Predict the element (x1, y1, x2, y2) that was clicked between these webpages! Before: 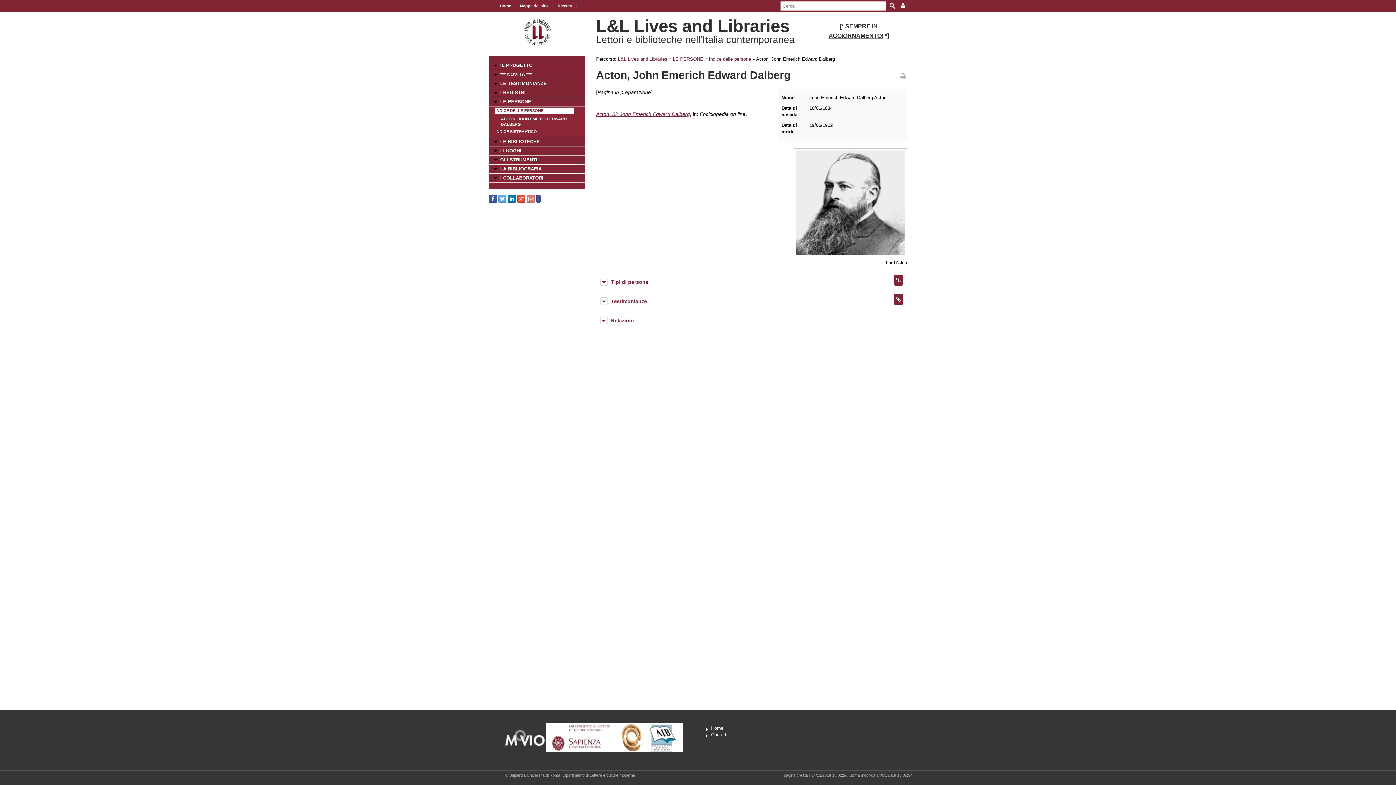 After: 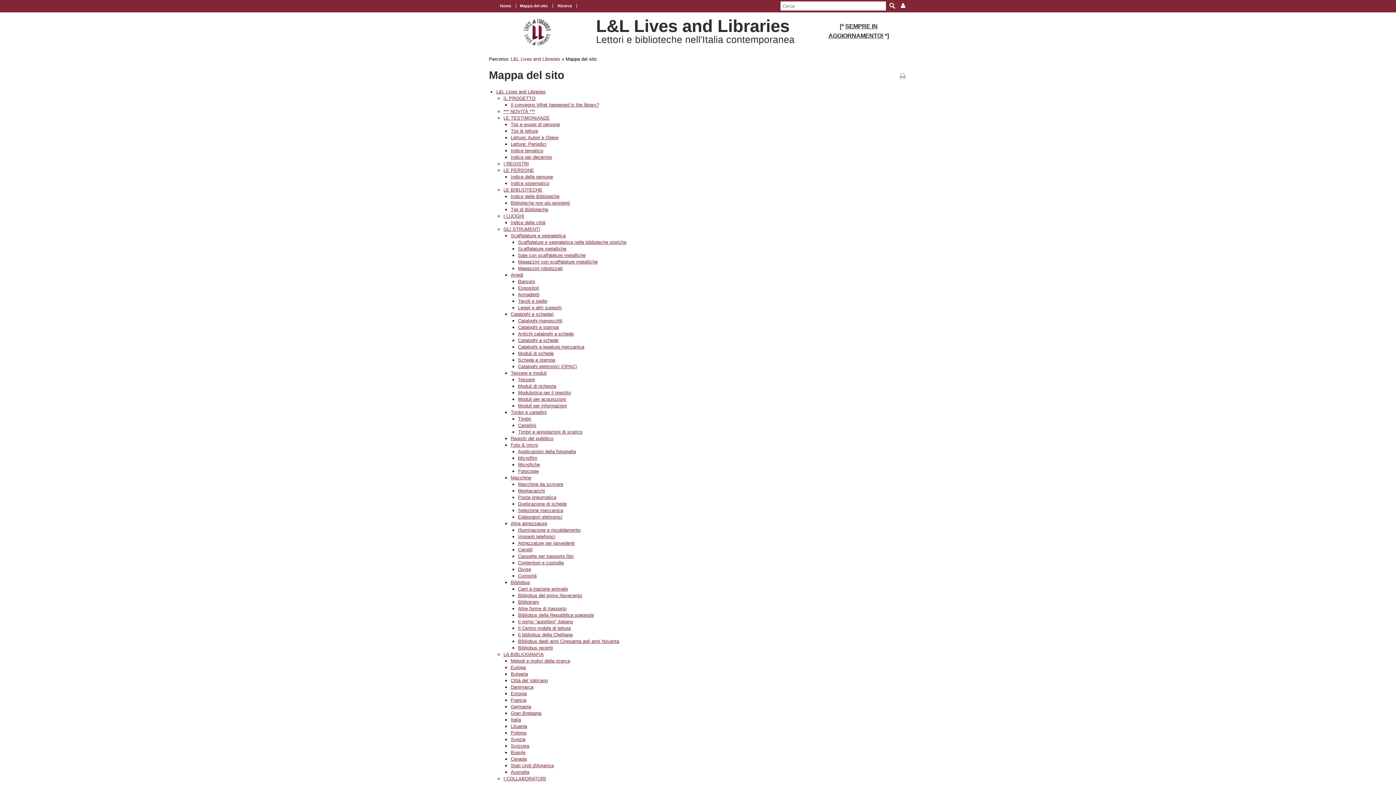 Action: label: Mappa del sito bbox: (520, 3, 548, 8)